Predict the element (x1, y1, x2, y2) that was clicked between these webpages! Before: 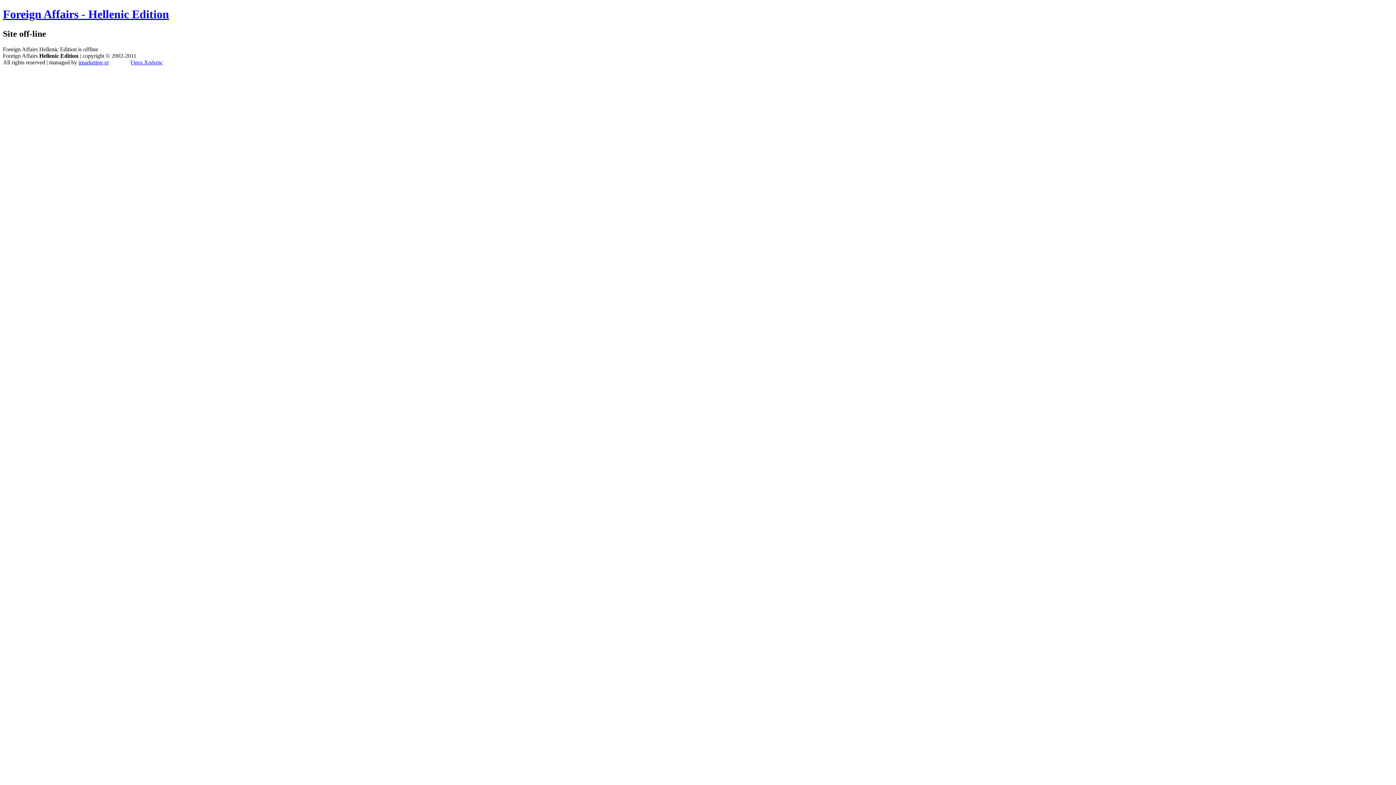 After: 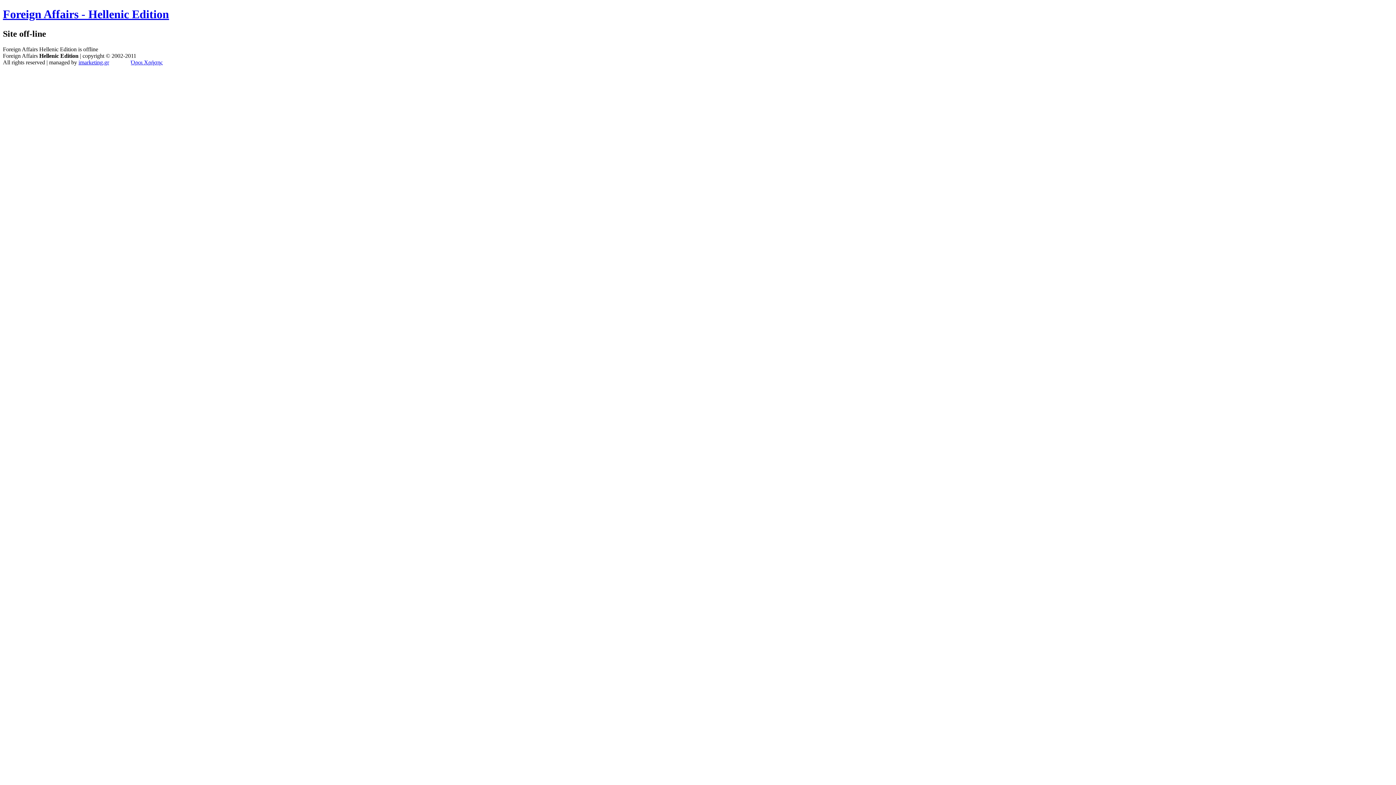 Action: bbox: (2, 7, 169, 20) label: Foreign Affairs - Hellenic Edition